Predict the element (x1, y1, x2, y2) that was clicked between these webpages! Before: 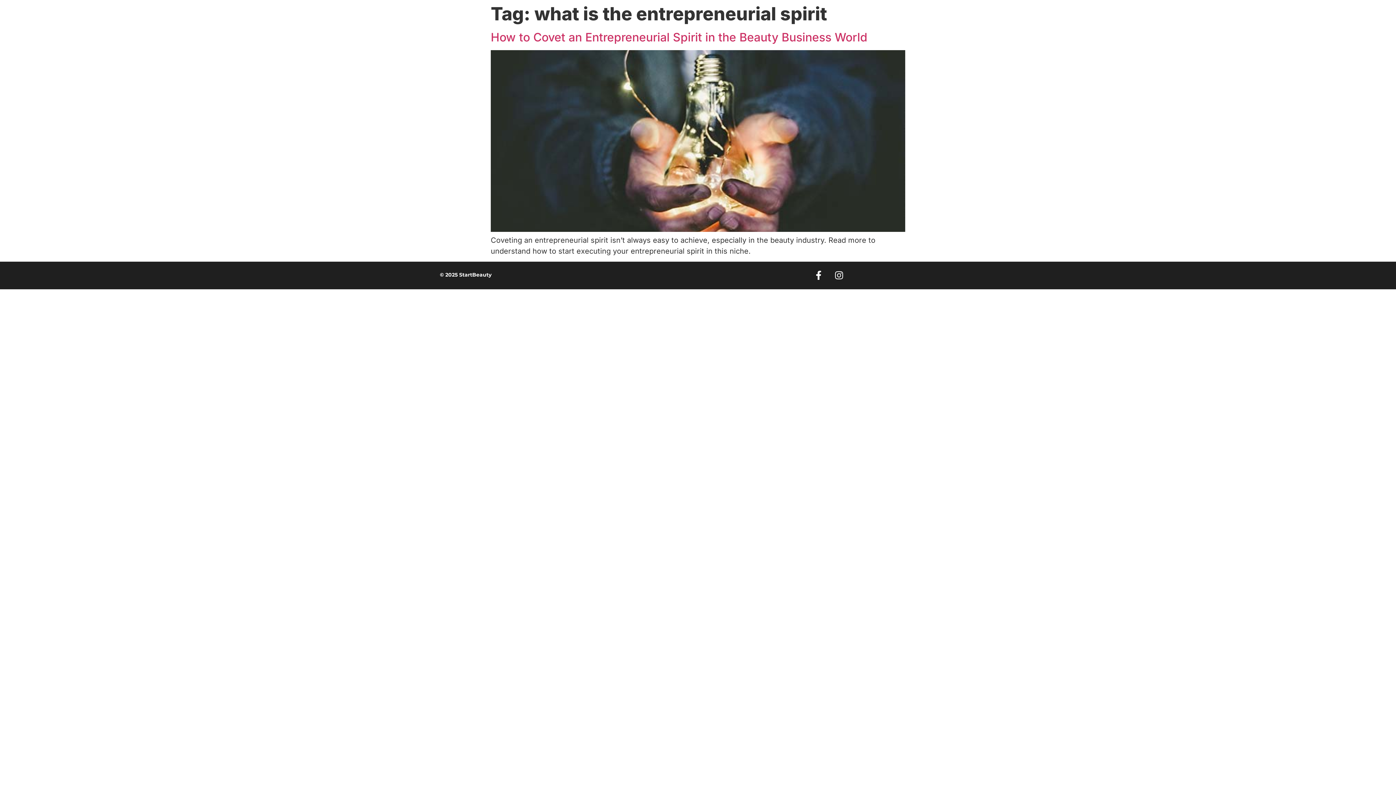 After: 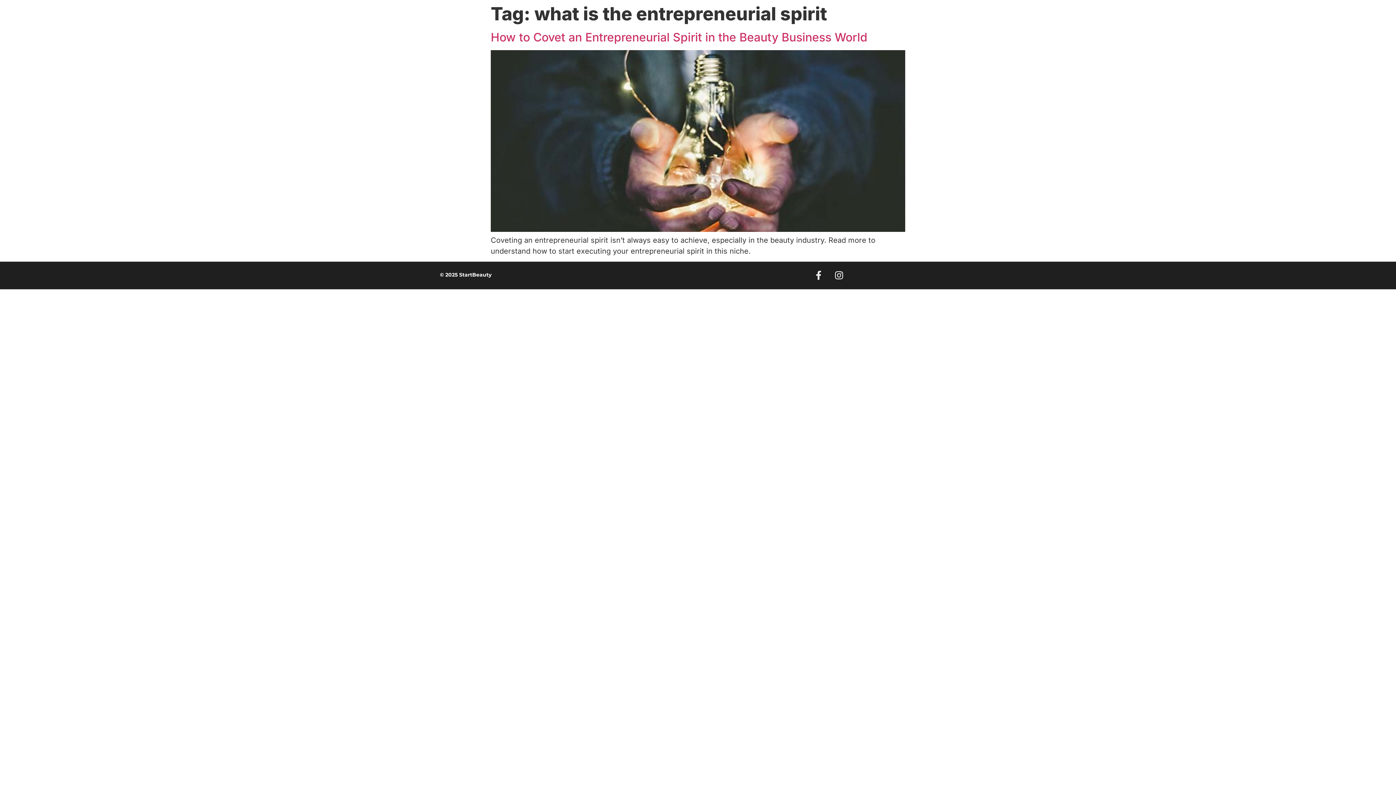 Action: bbox: (812, 269, 825, 281) label: Facebook-f